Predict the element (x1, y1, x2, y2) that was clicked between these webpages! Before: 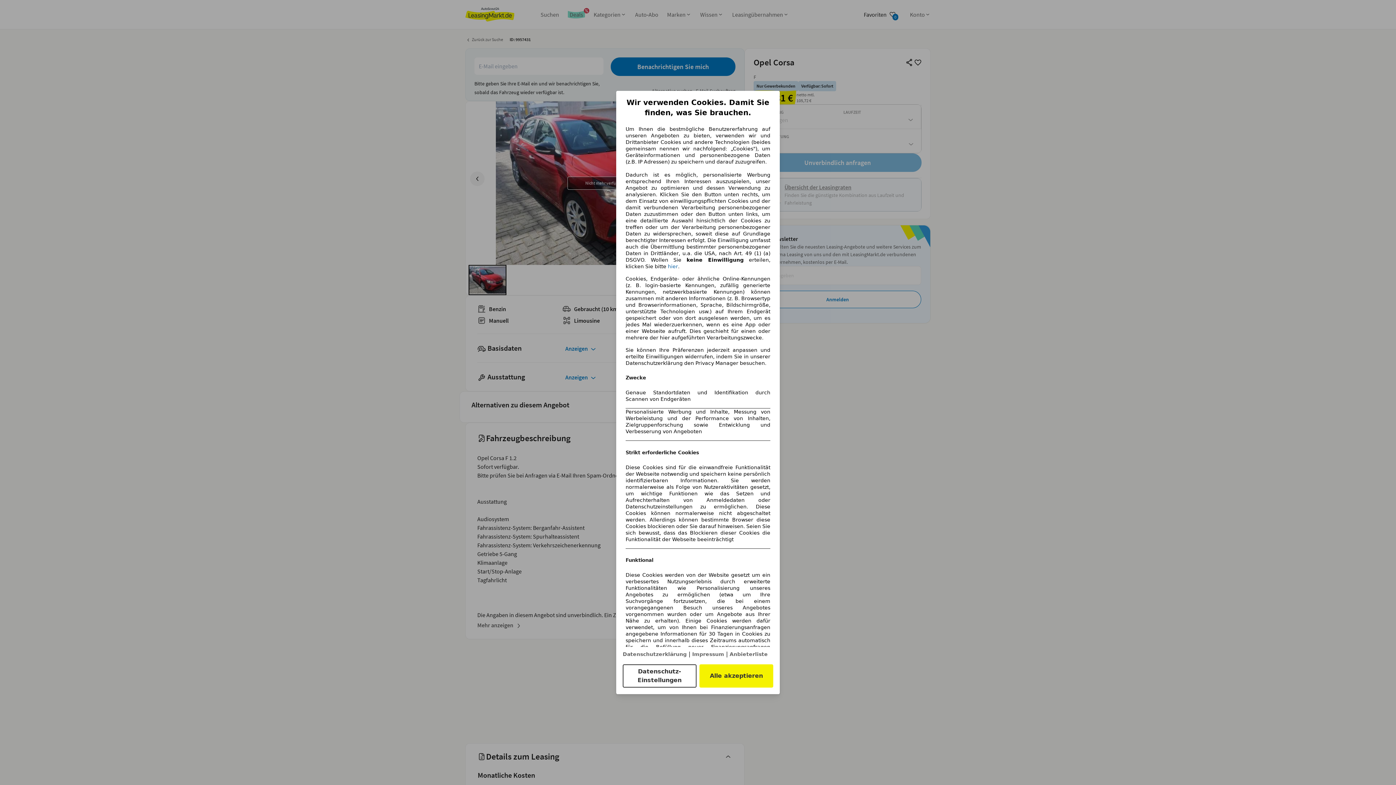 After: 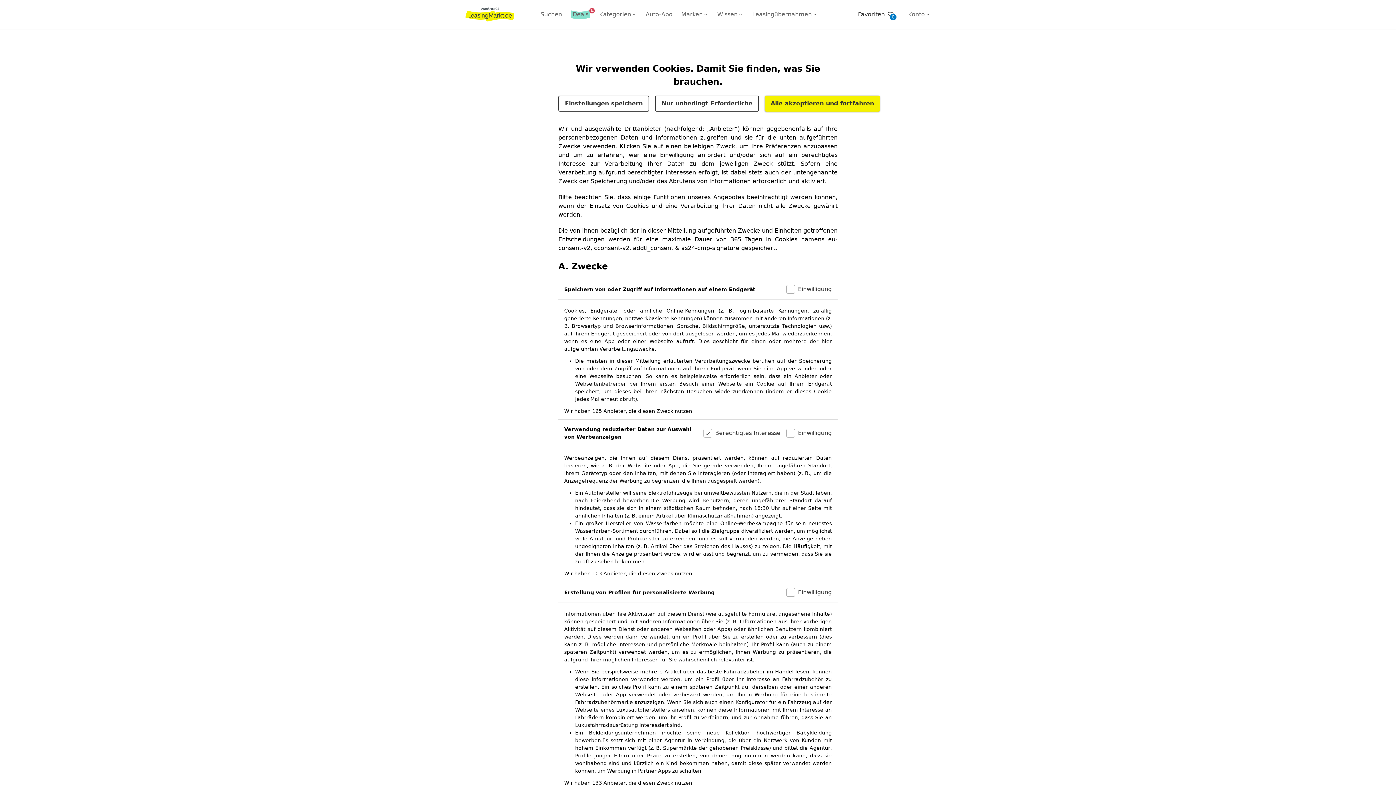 Action: bbox: (622, 664, 696, 688) label: Datenschutz-Einstellungen